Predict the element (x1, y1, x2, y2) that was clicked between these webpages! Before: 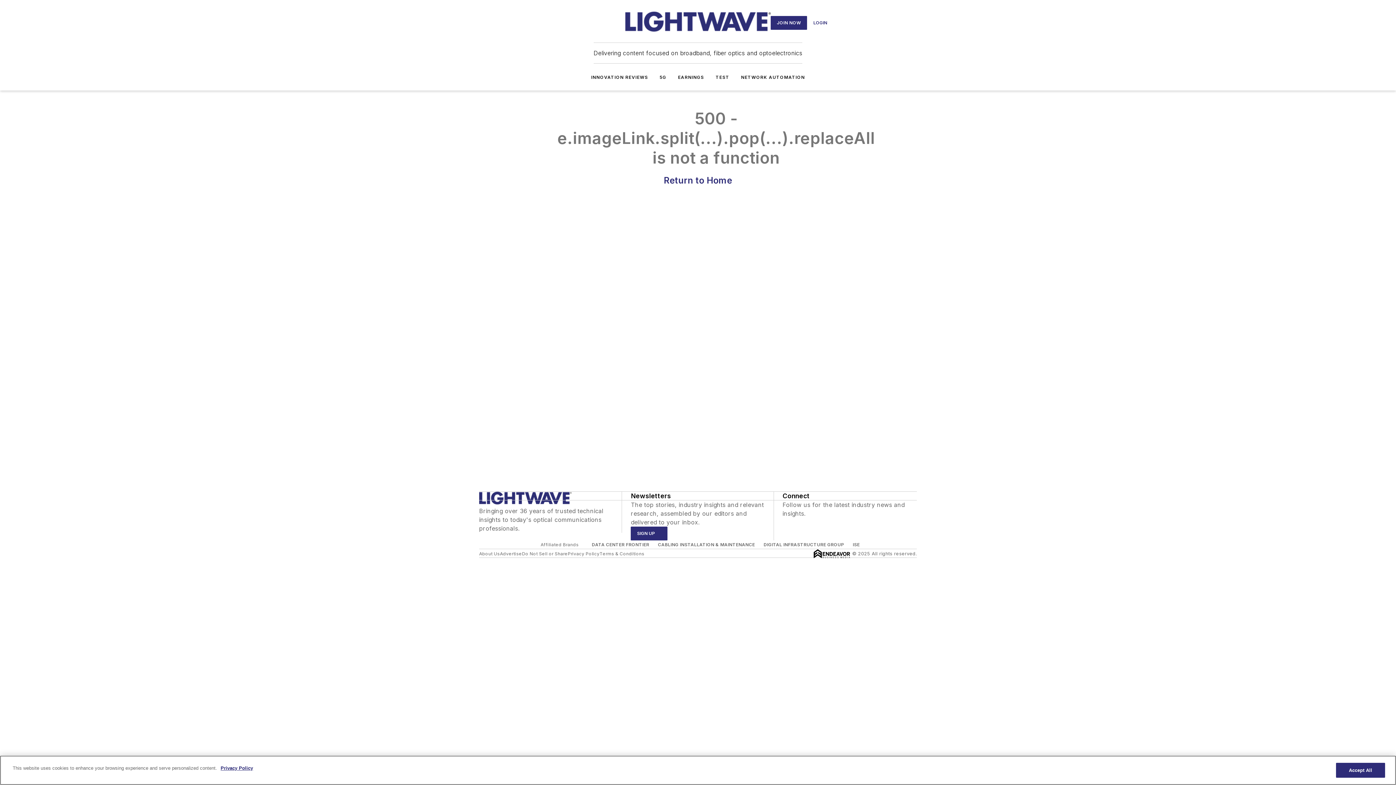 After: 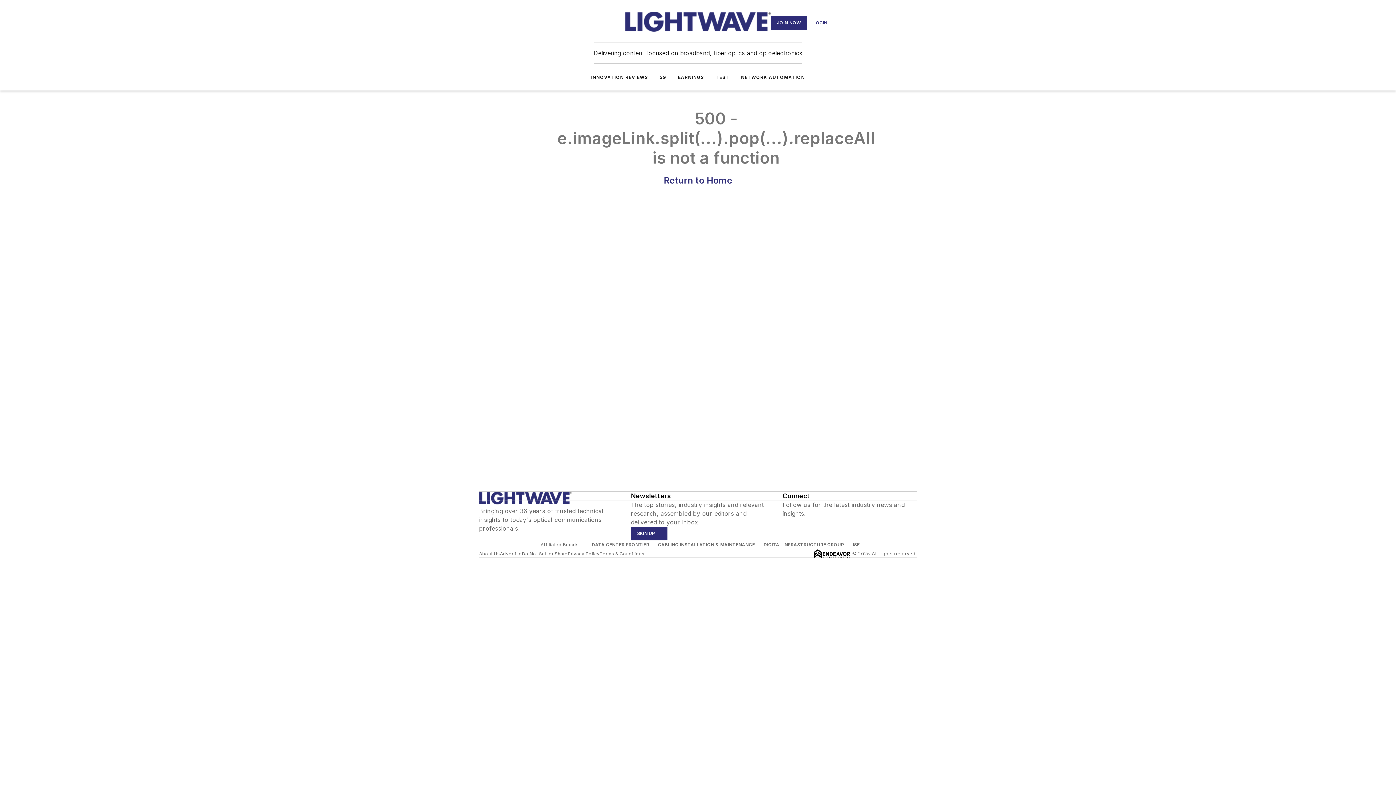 Action: label: INNOVATION REVIEWS bbox: (591, 74, 648, 80)